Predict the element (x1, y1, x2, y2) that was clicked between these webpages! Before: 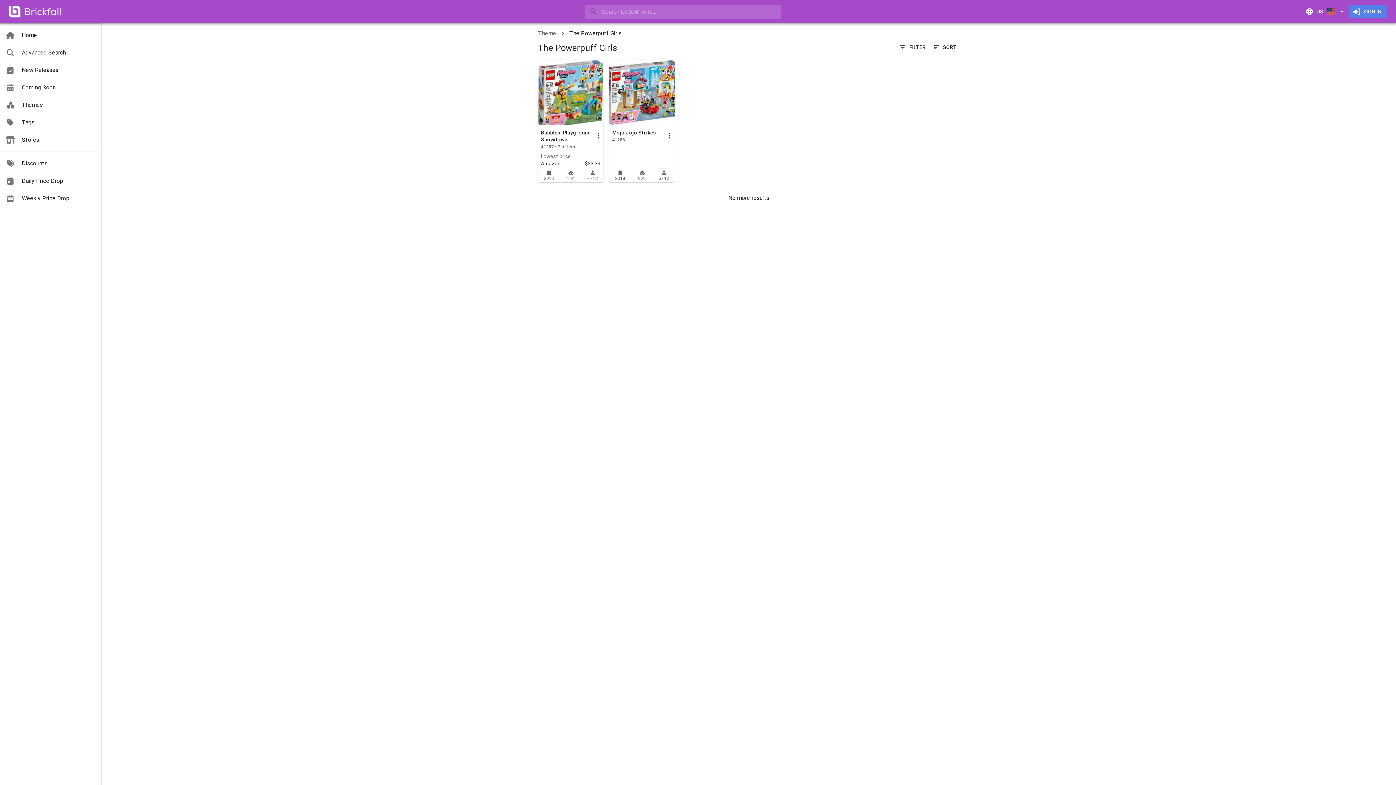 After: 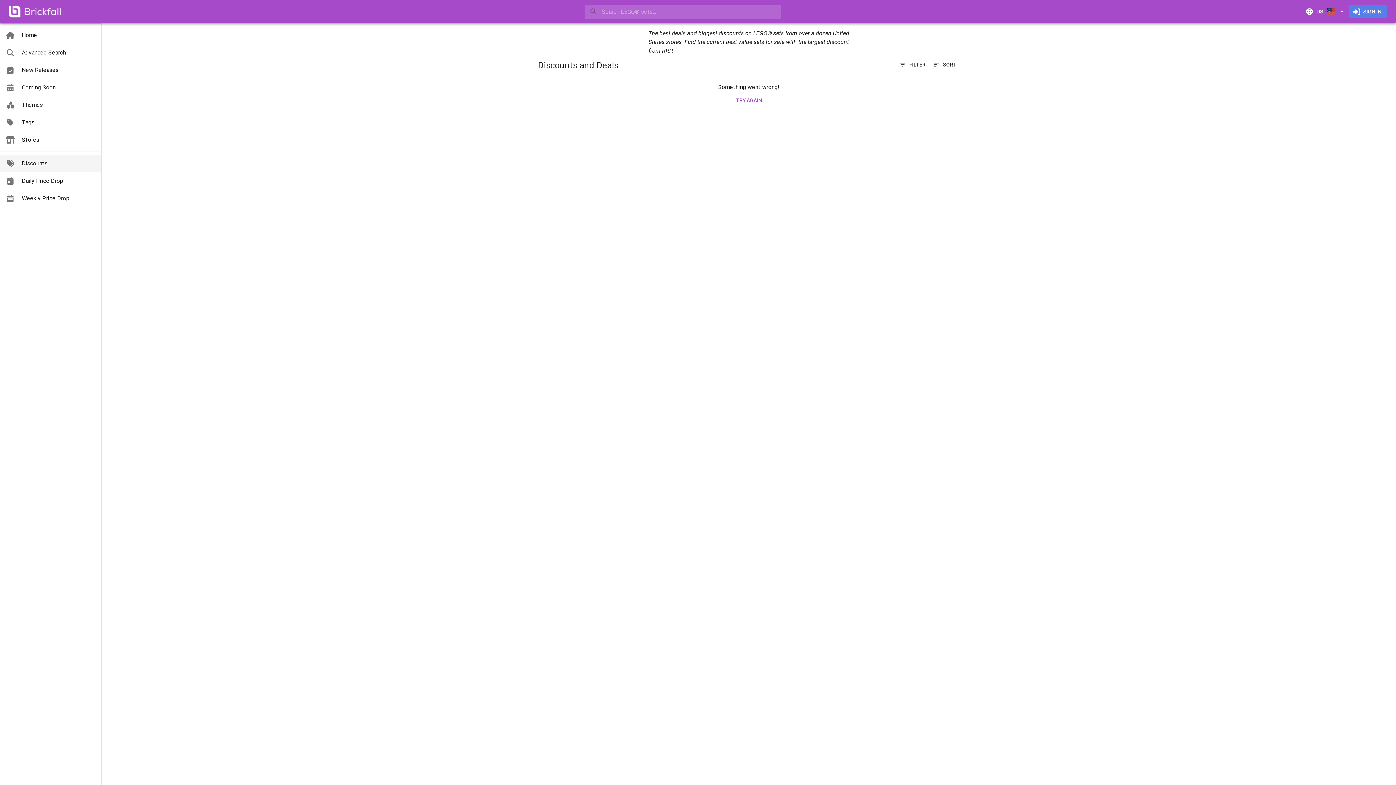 Action: bbox: (0, 154, 101, 172) label: Discounts